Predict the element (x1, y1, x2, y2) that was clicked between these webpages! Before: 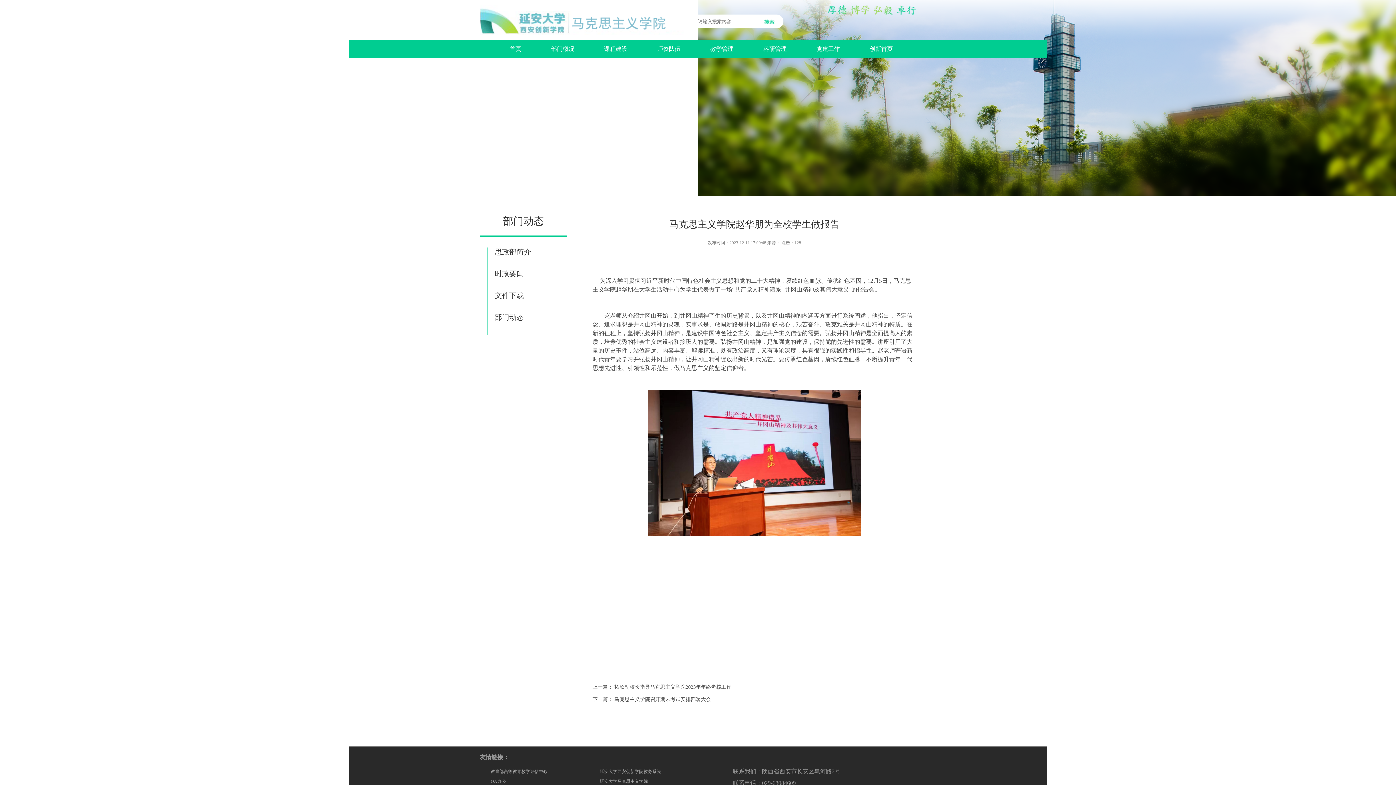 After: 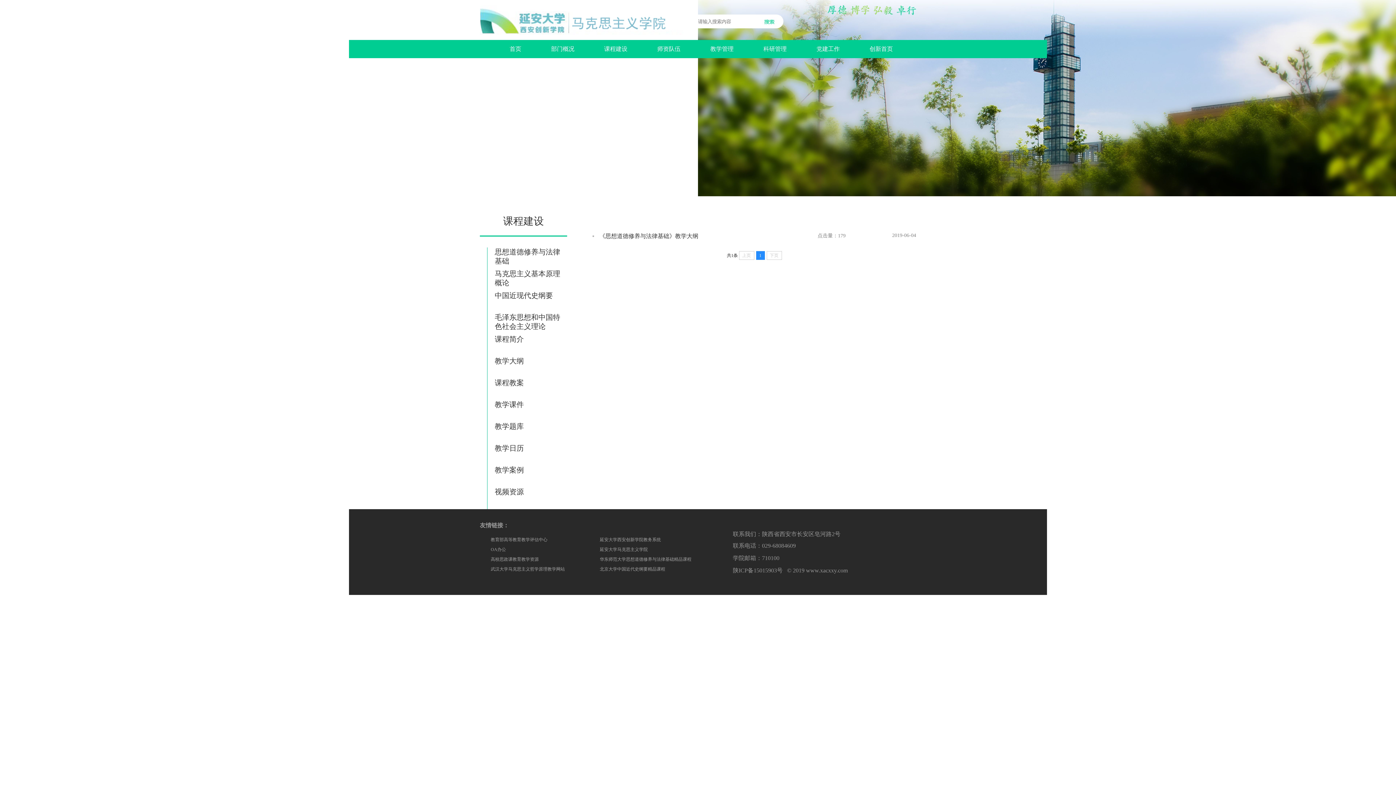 Action: label: 课程建设 bbox: (604, 40, 627, 58)